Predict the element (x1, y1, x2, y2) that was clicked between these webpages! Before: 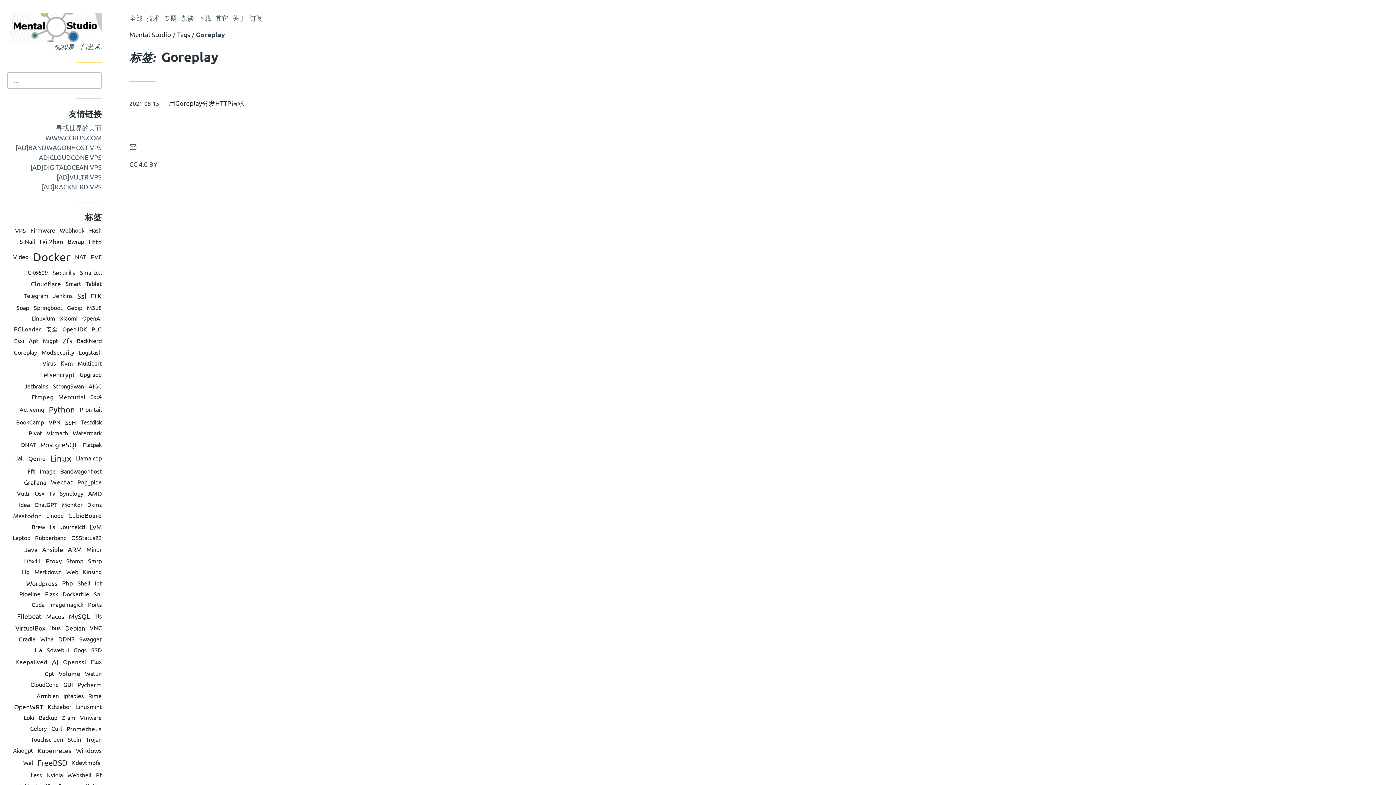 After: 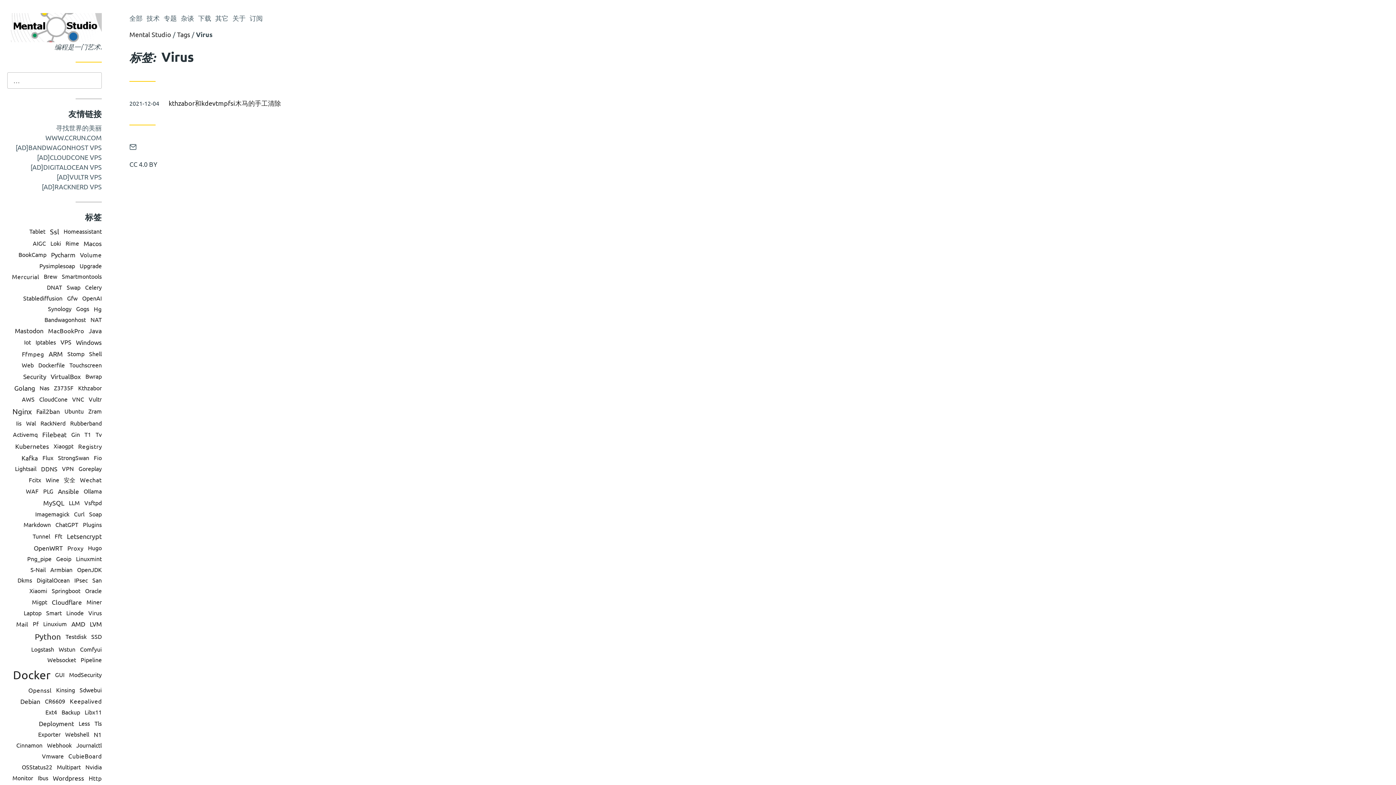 Action: bbox: (42, 359, 55, 366) label: Virus